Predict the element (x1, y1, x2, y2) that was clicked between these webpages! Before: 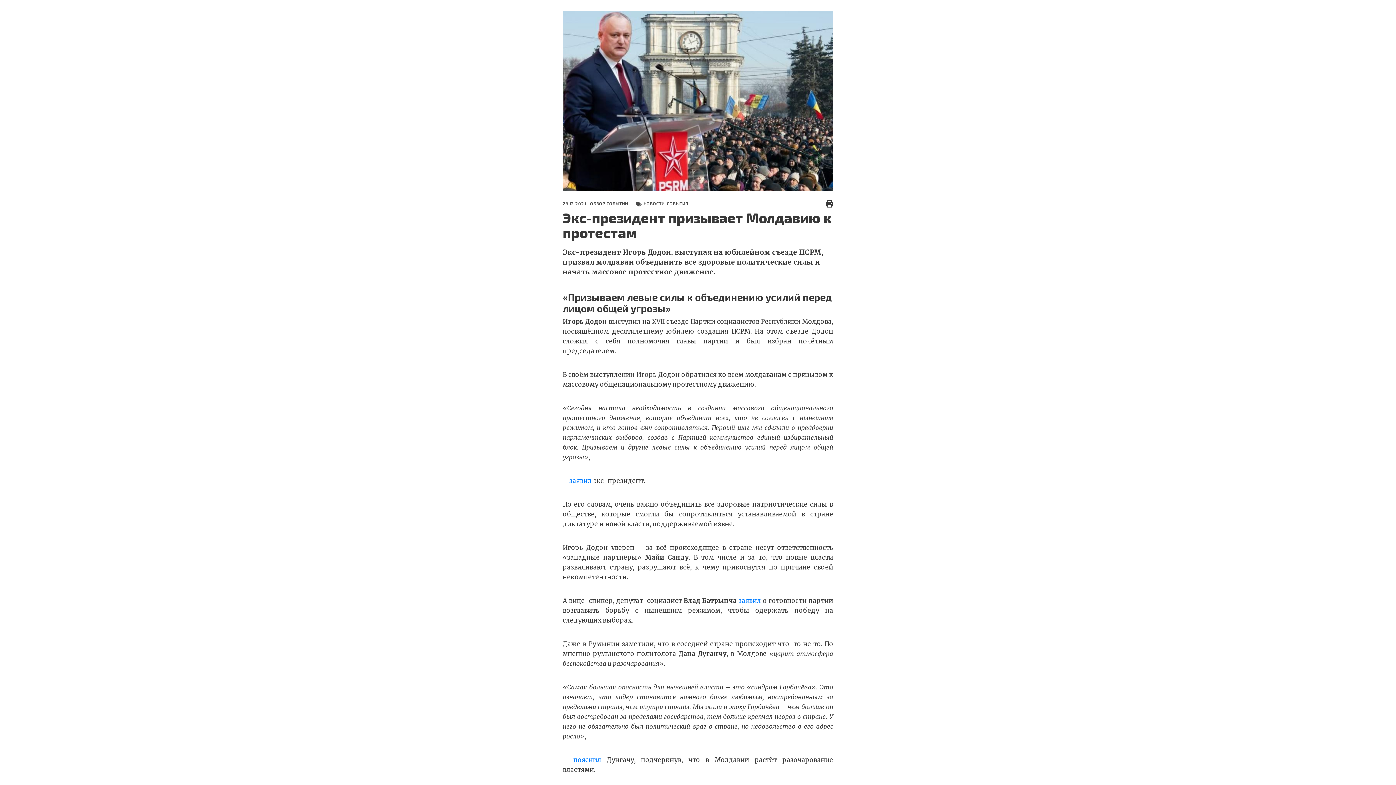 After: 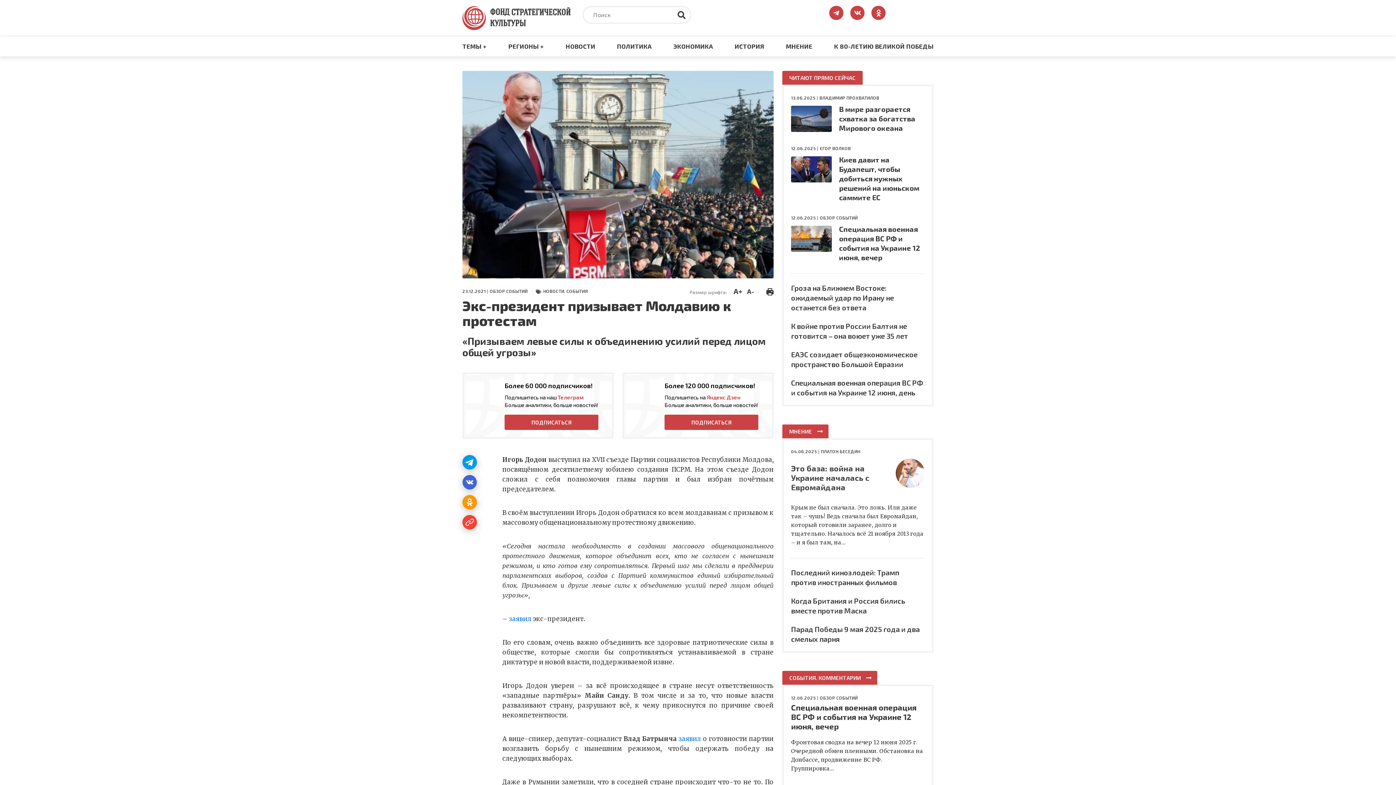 Action: bbox: (826, 199, 833, 207)